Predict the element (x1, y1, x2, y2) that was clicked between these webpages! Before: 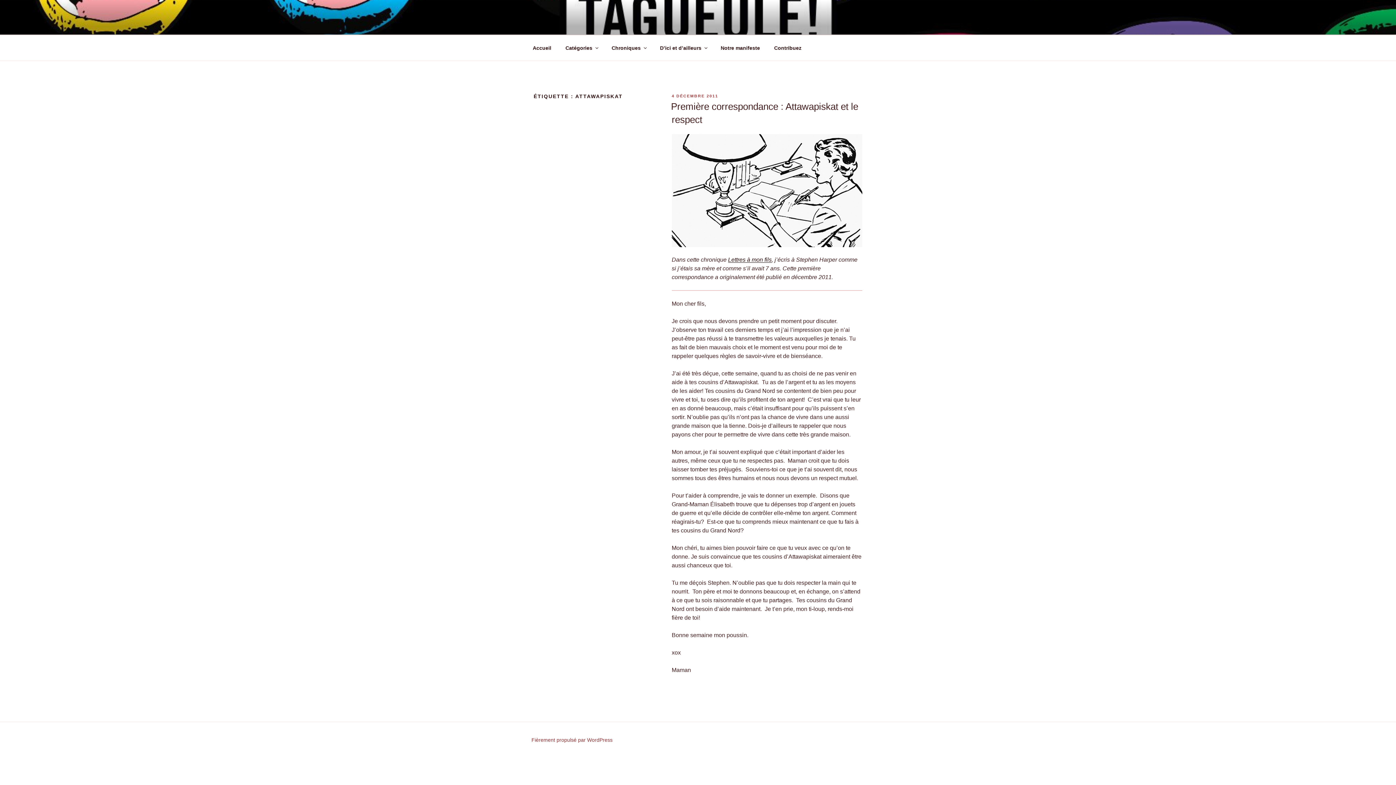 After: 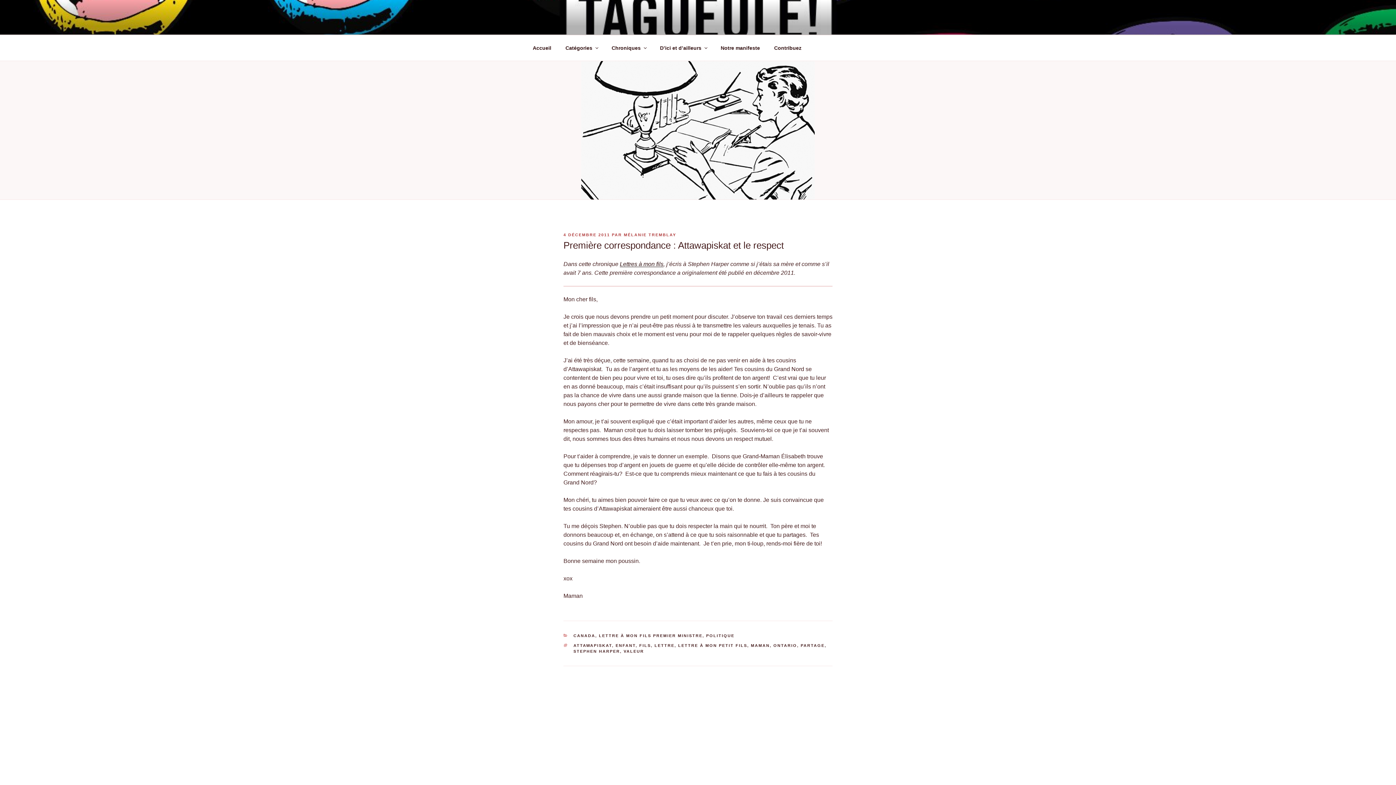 Action: label: 4 DÉCEMBRE 2011 bbox: (671, 93, 718, 98)